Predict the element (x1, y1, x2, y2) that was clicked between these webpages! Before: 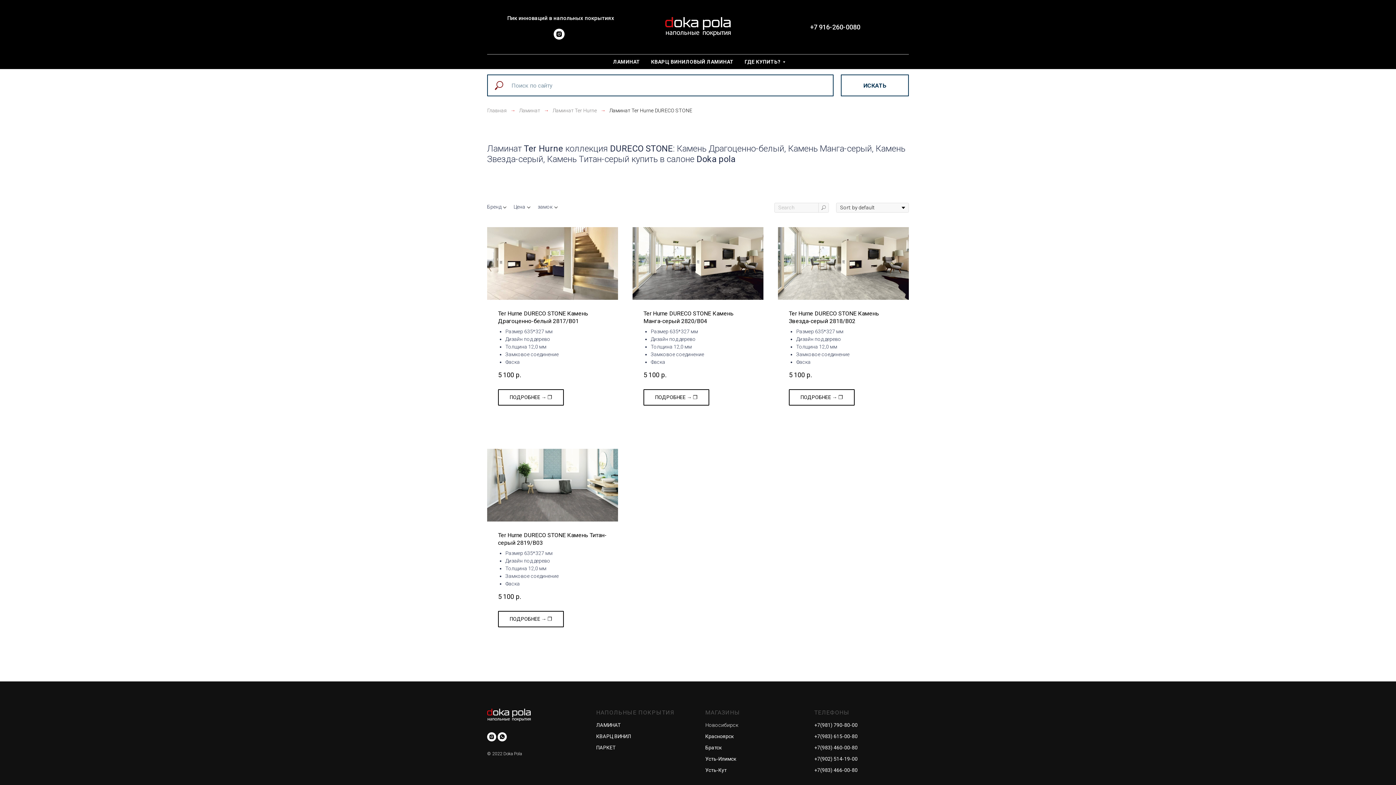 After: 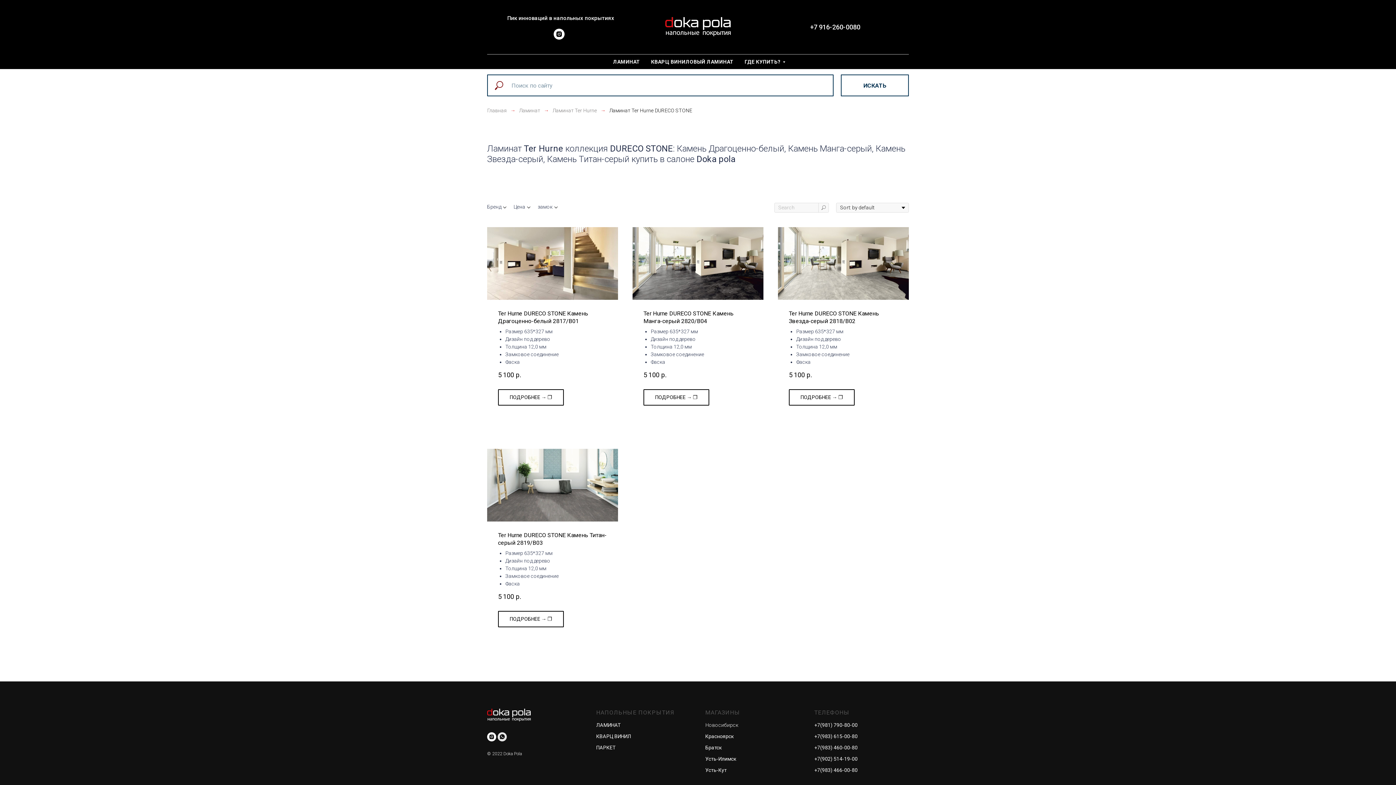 Action: bbox: (497, 736, 506, 742)